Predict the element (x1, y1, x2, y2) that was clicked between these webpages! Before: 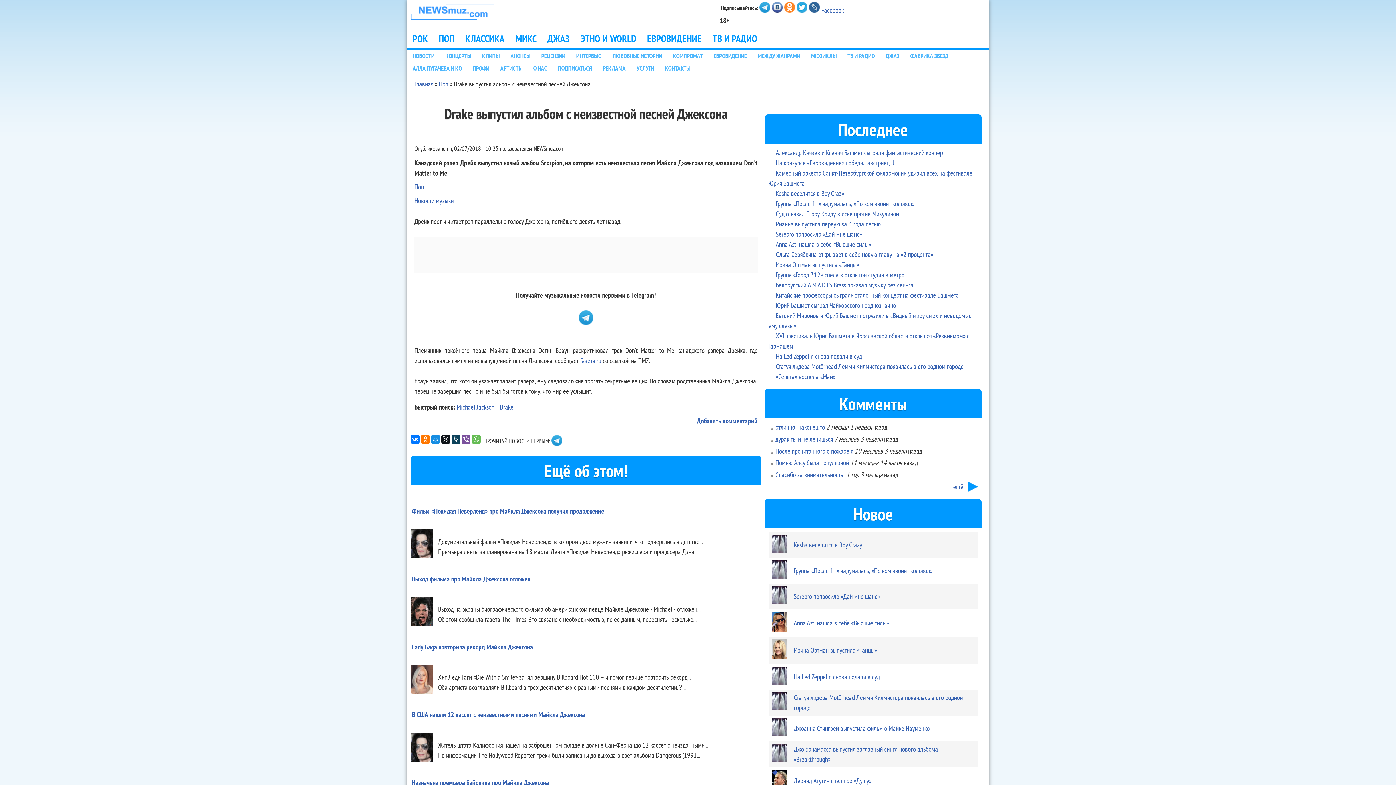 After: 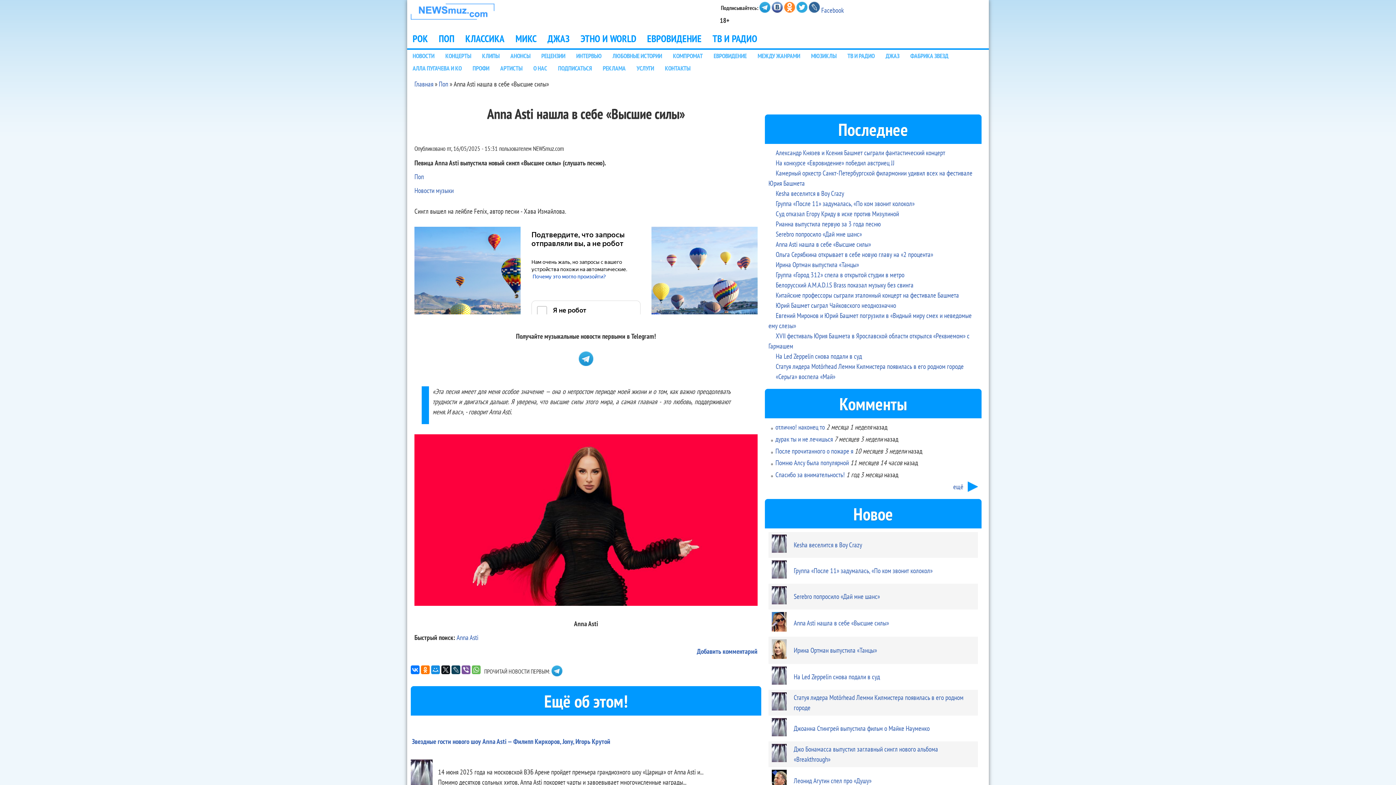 Action: bbox: (772, 612, 786, 634)